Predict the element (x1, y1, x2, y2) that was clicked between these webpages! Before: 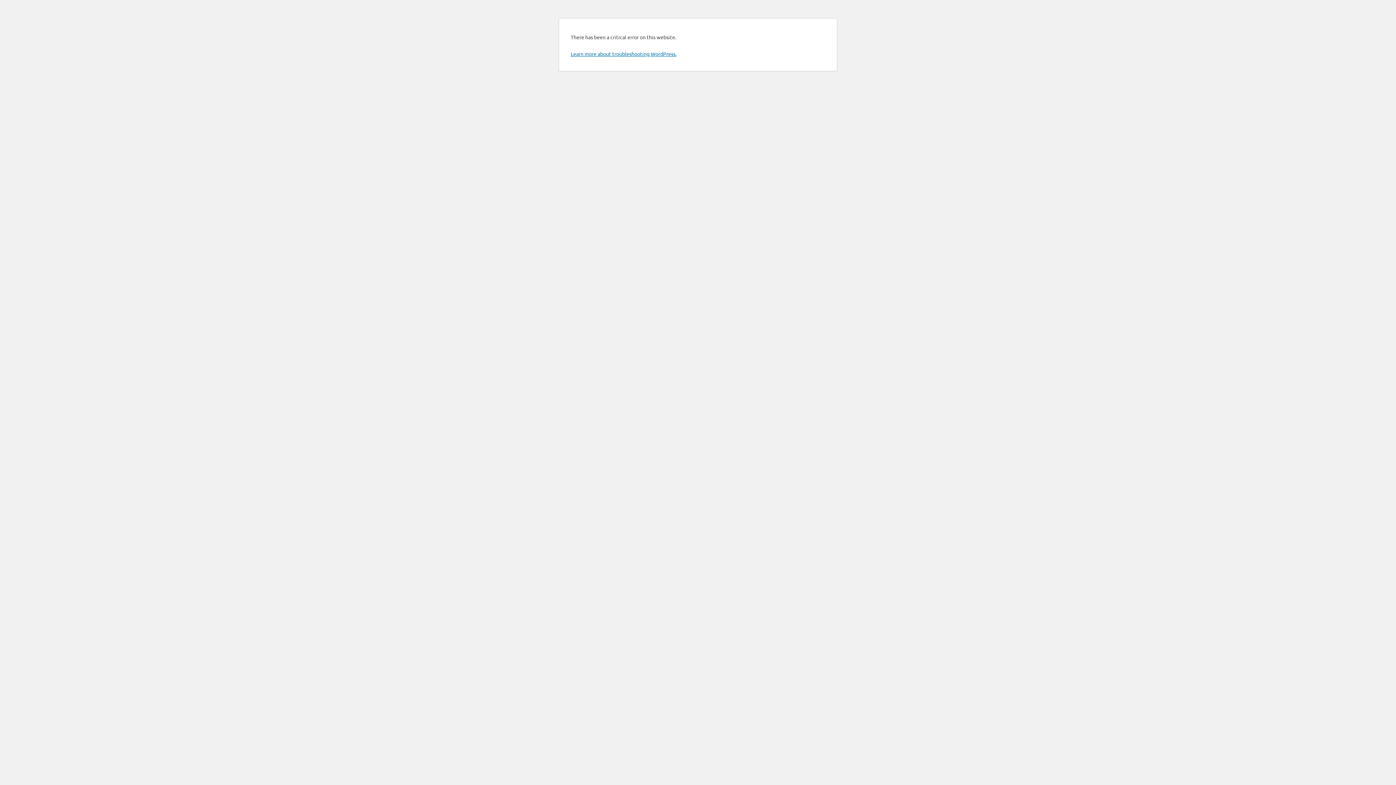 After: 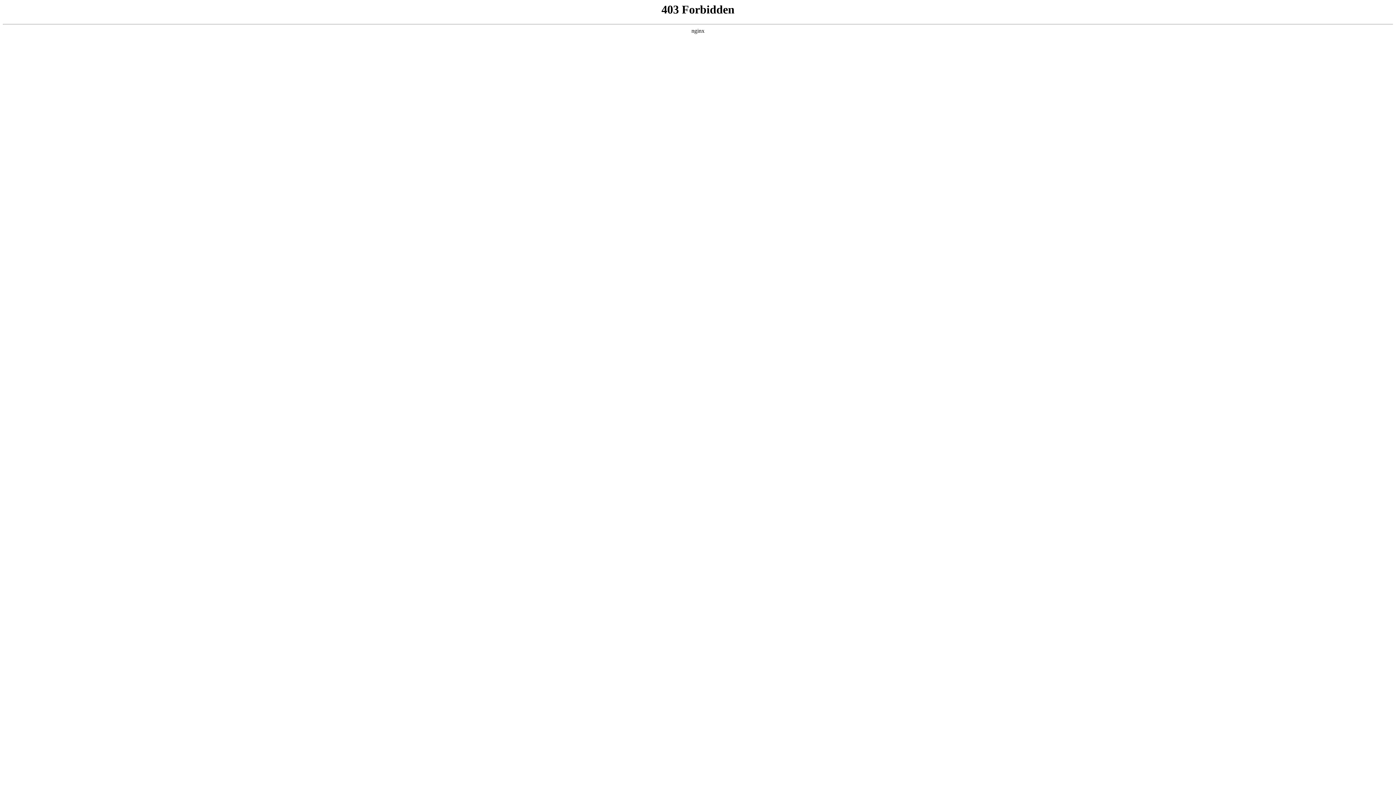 Action: label: Learn more about troubleshooting WordPress. bbox: (570, 50, 676, 57)